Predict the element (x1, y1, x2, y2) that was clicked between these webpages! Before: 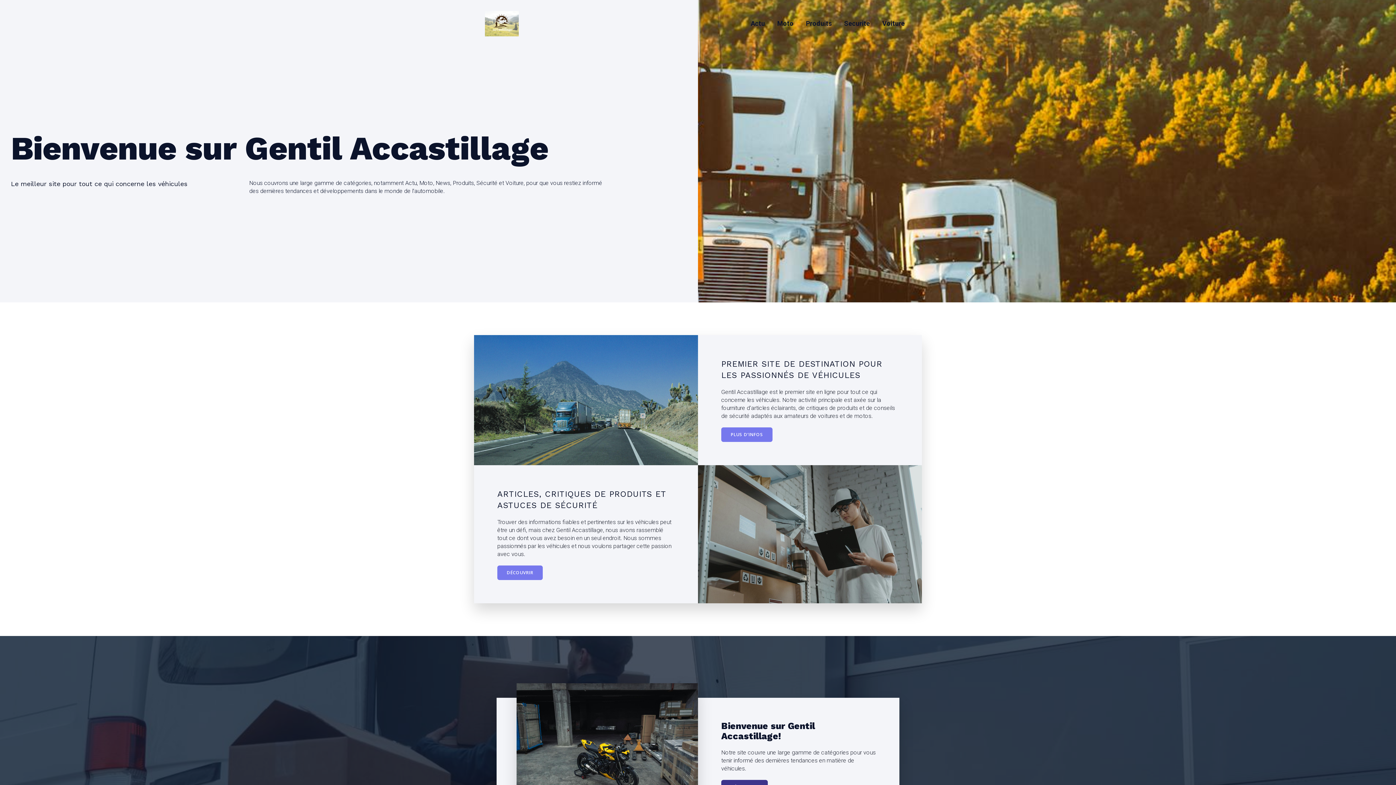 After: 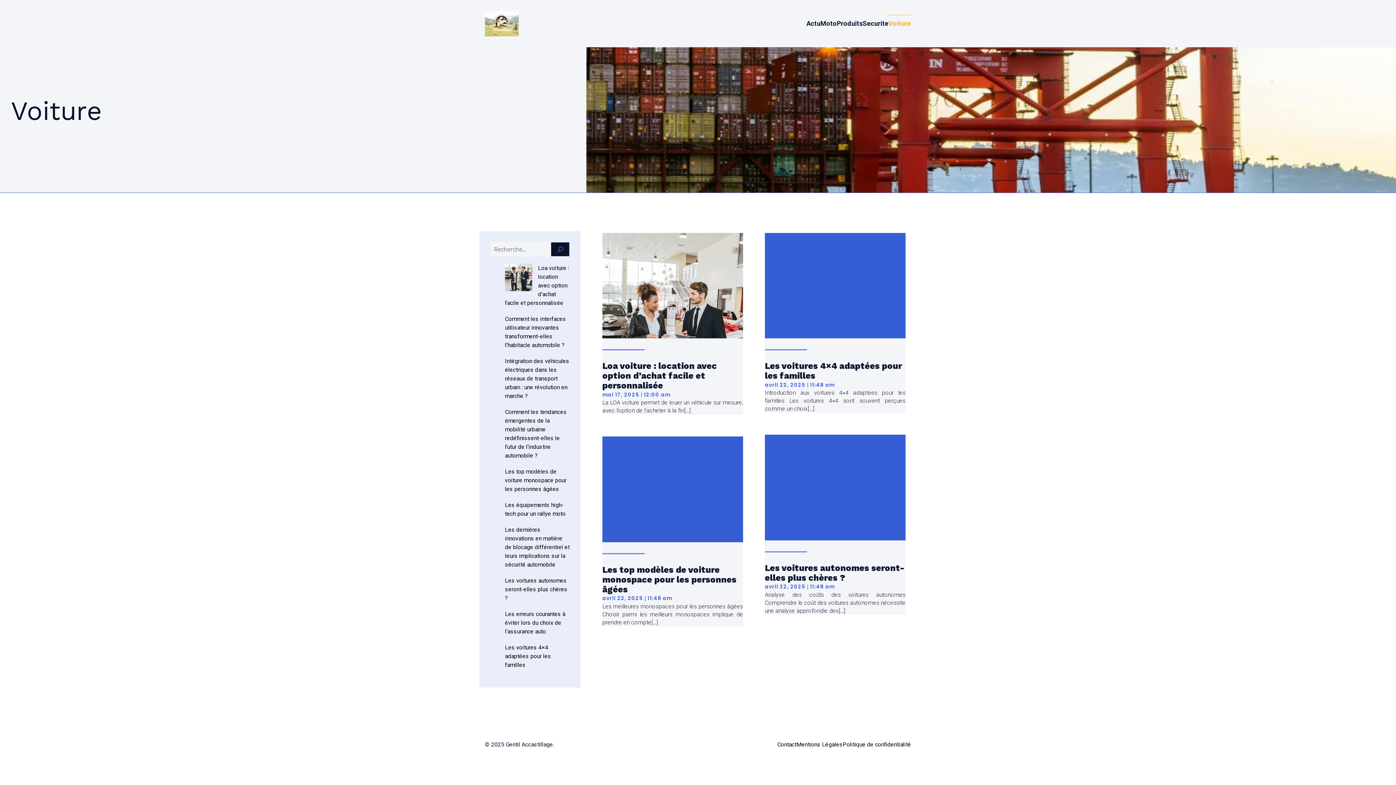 Action: bbox: (876, 15, 911, 32) label: Voiture